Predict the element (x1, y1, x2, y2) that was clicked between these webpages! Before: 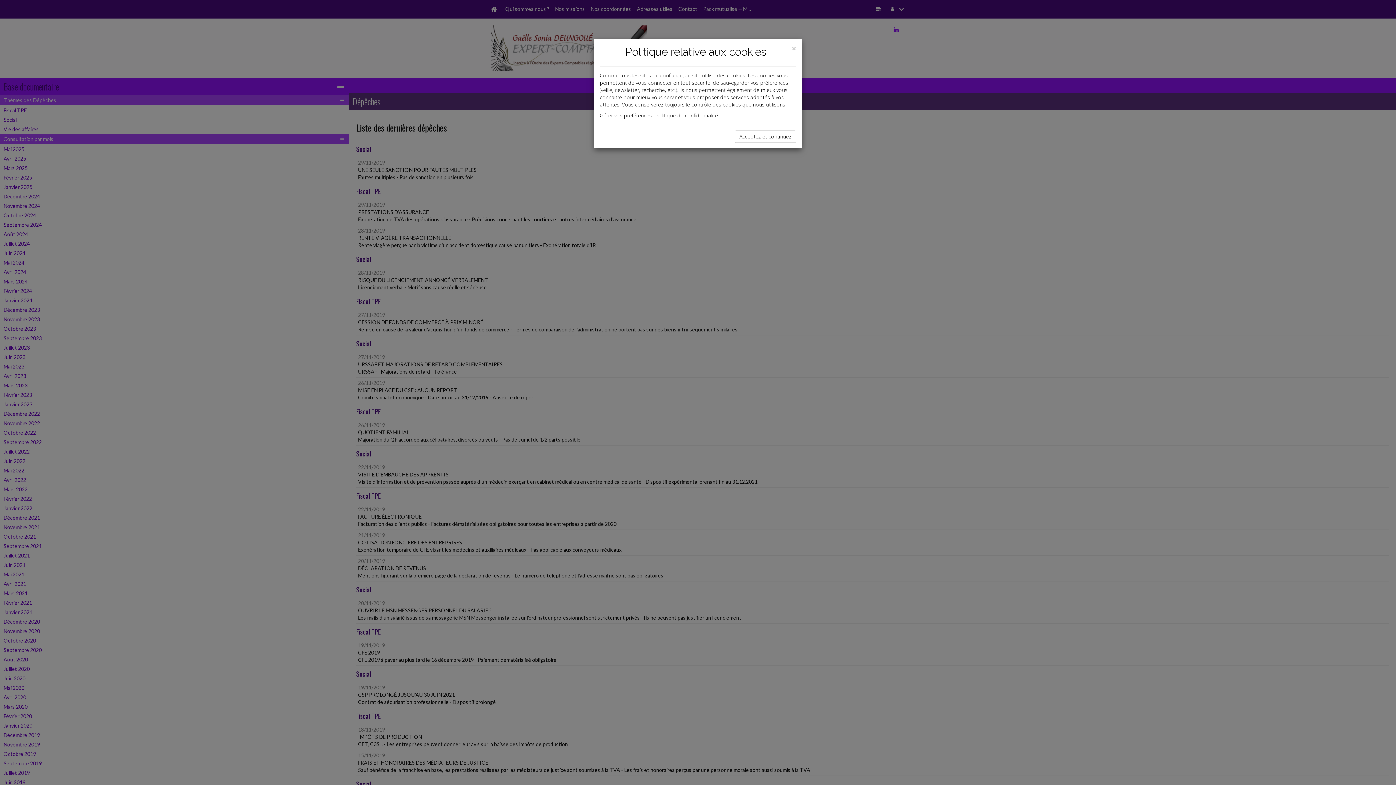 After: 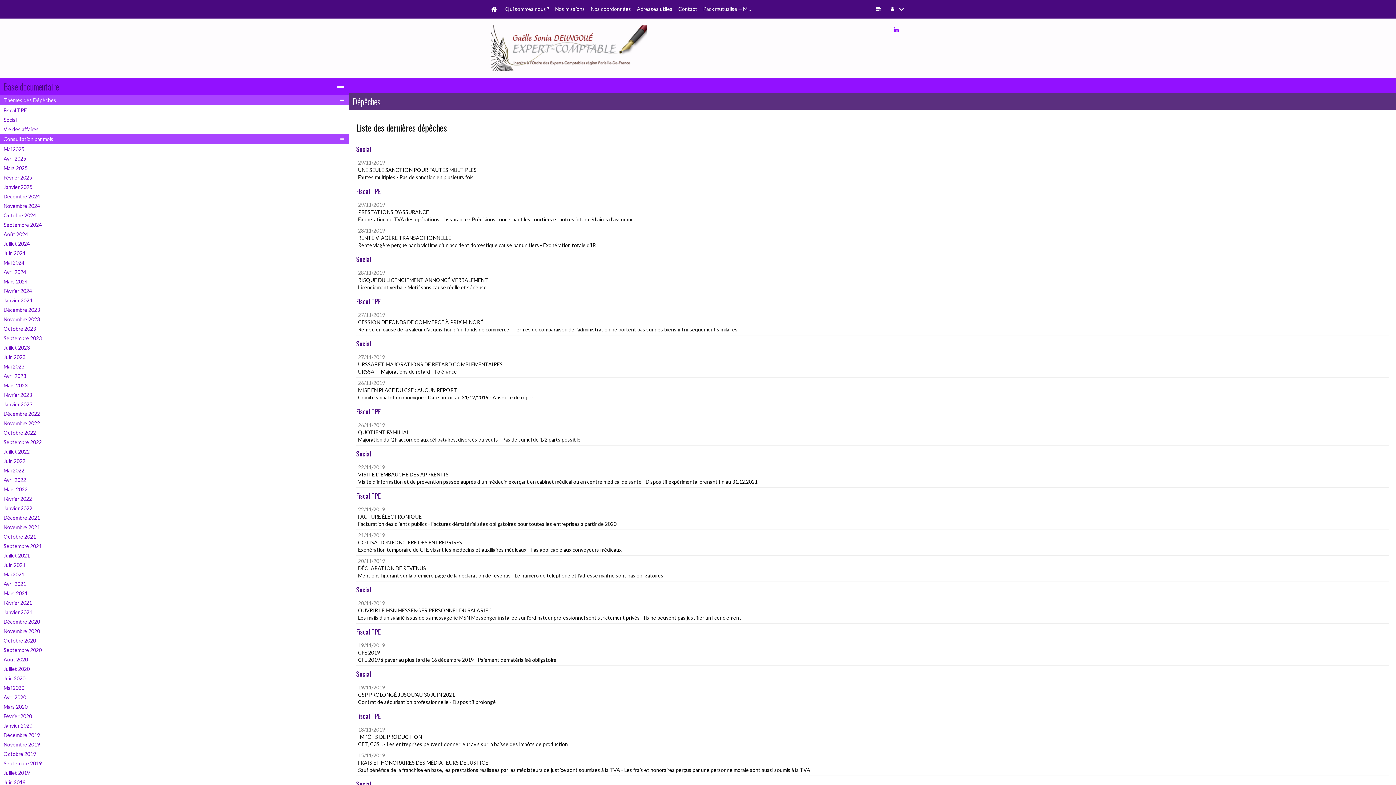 Action: label: Acceptez et continuez bbox: (734, 130, 796, 142)